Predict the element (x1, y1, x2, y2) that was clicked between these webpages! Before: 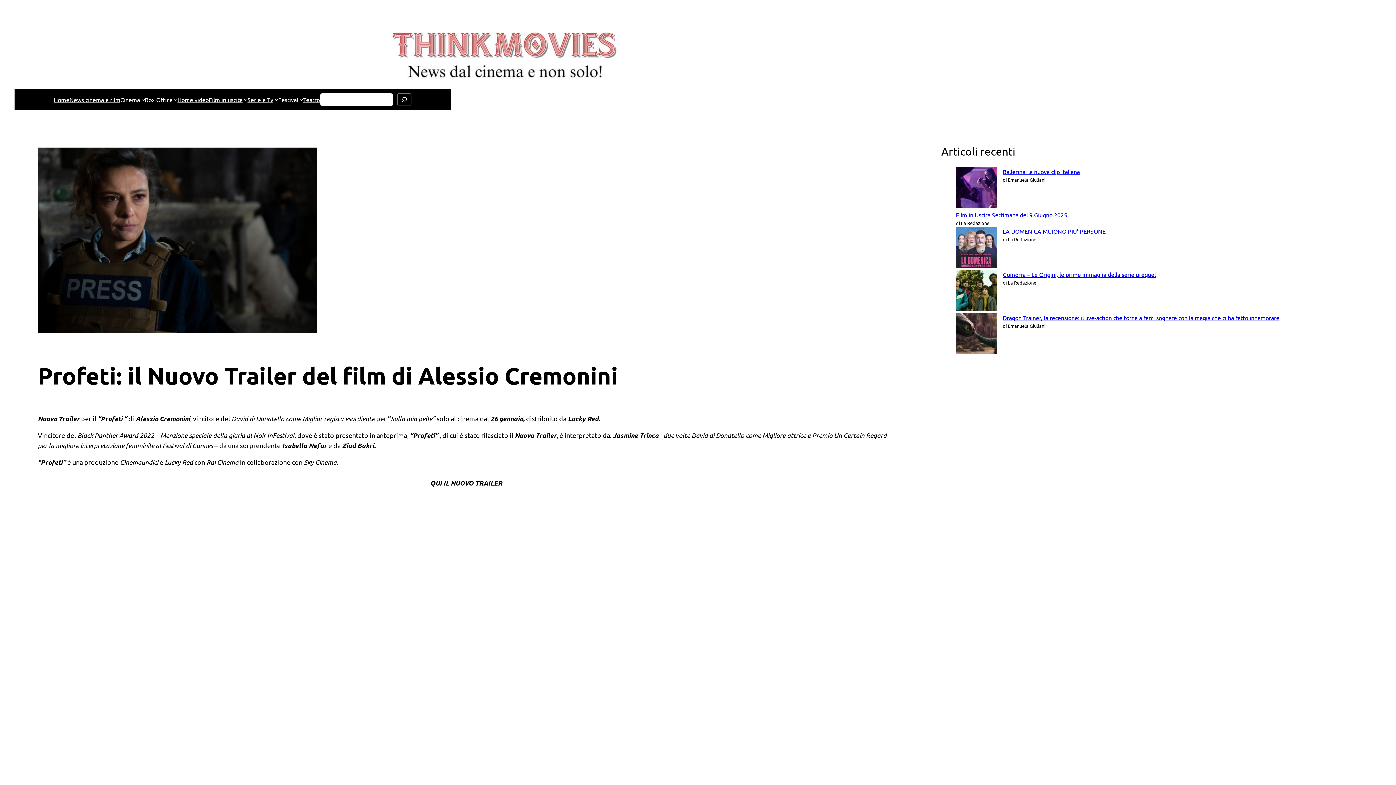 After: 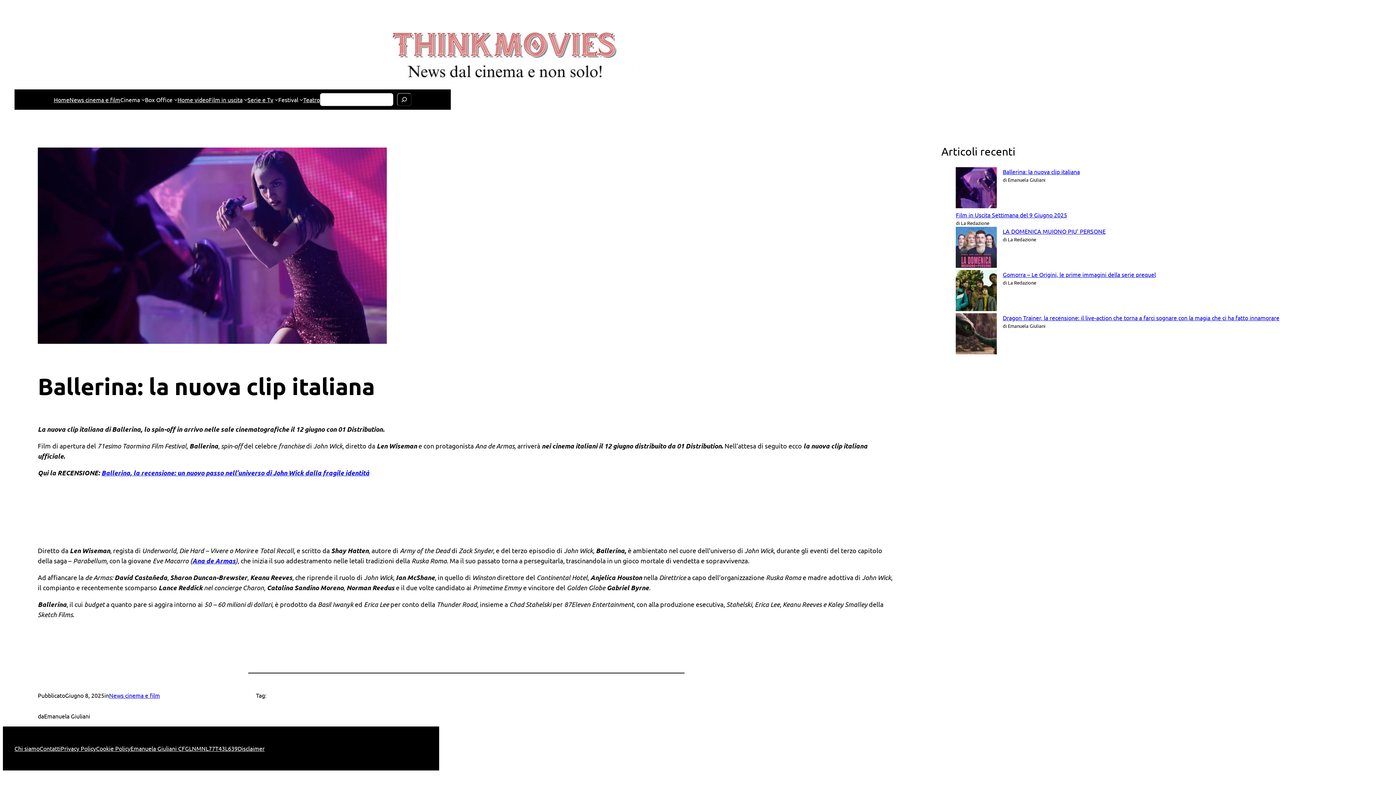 Action: label: Ballerina: la nuova clip italiana bbox: (1003, 167, 1080, 175)